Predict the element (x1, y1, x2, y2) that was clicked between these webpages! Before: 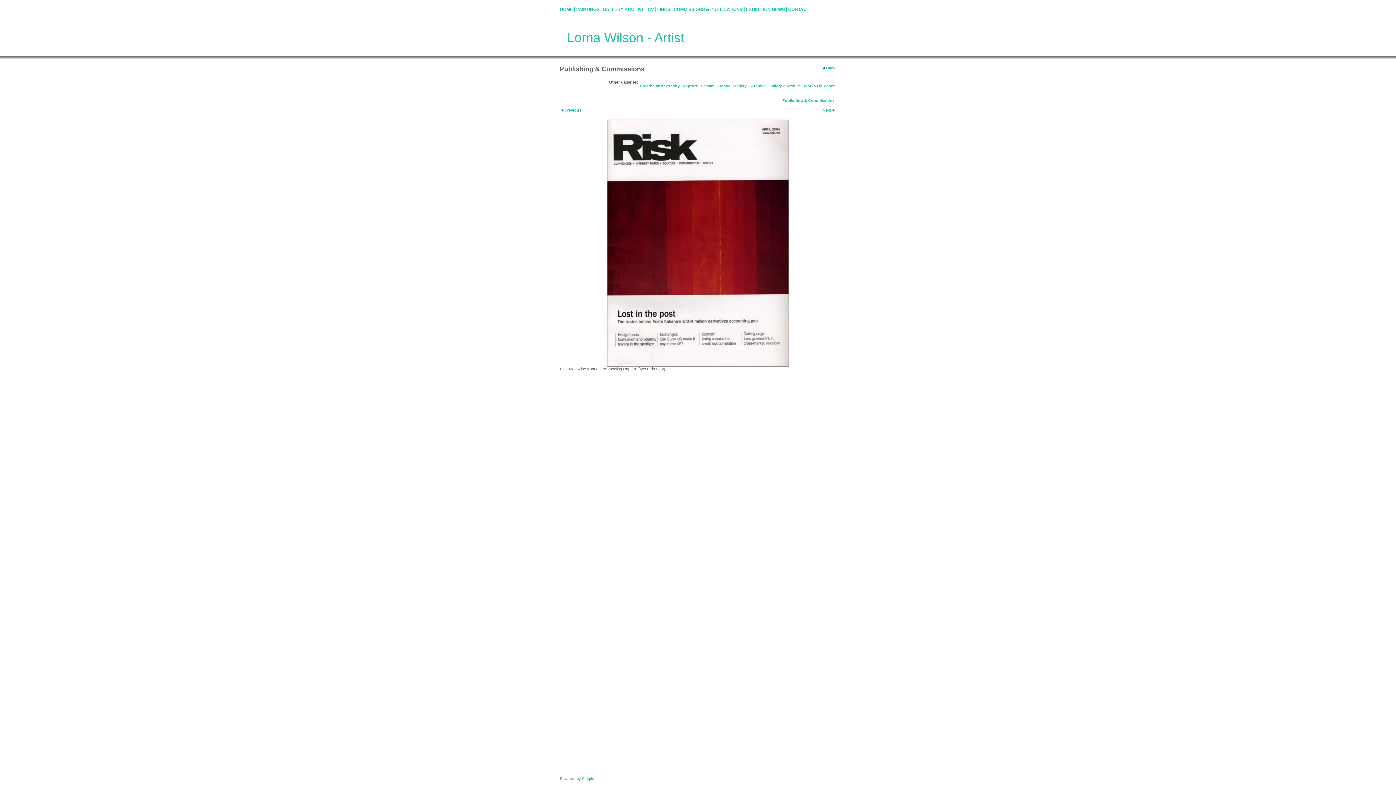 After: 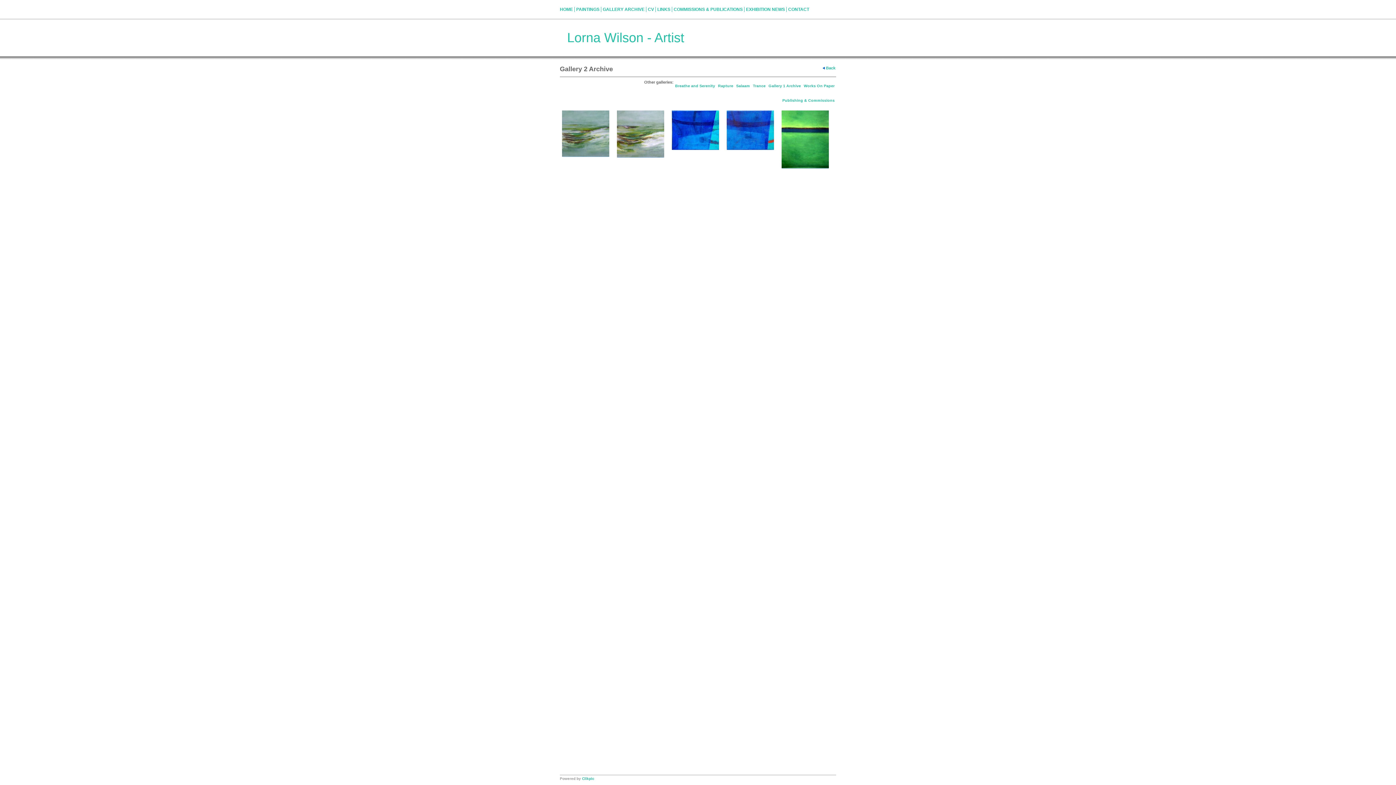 Action: label: Gallery 2 Archive bbox: (767, 82, 802, 89)